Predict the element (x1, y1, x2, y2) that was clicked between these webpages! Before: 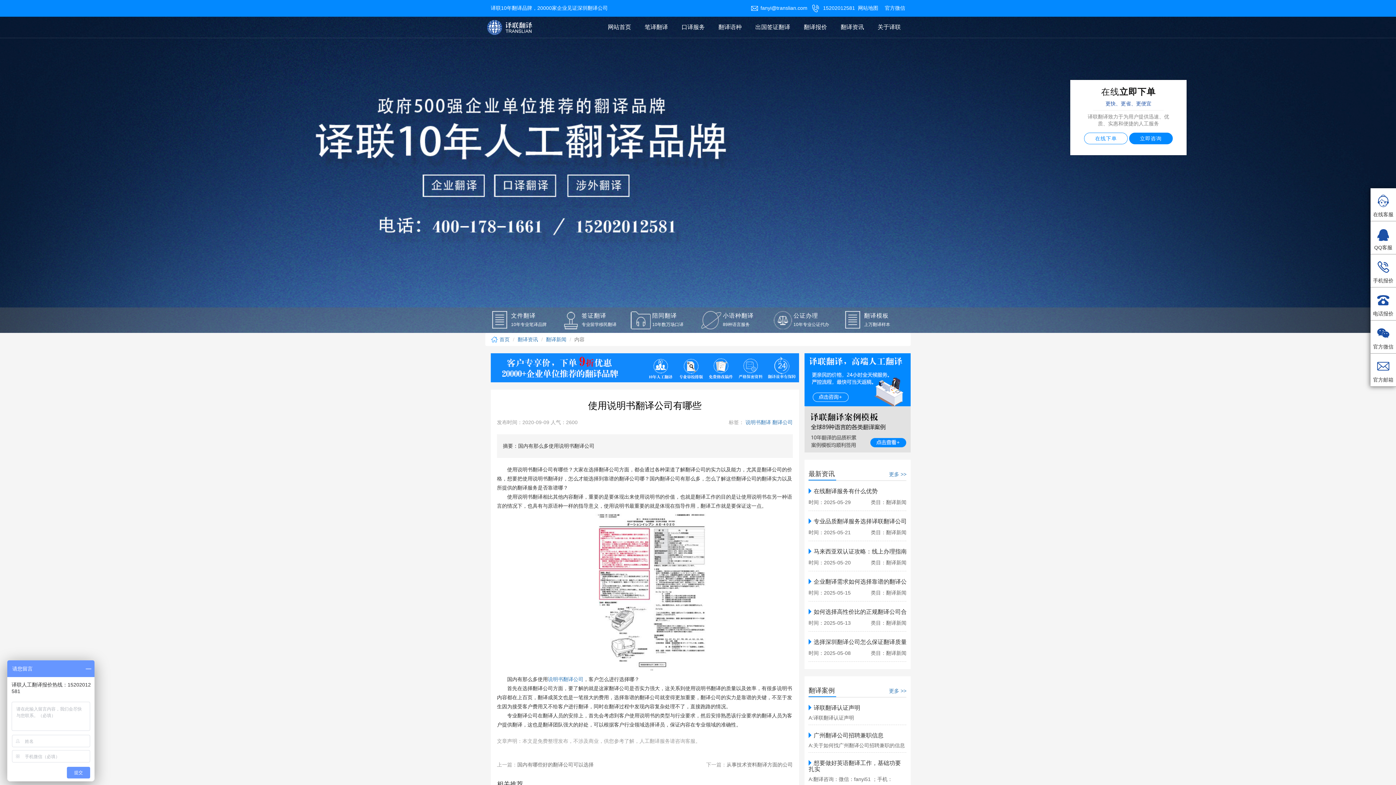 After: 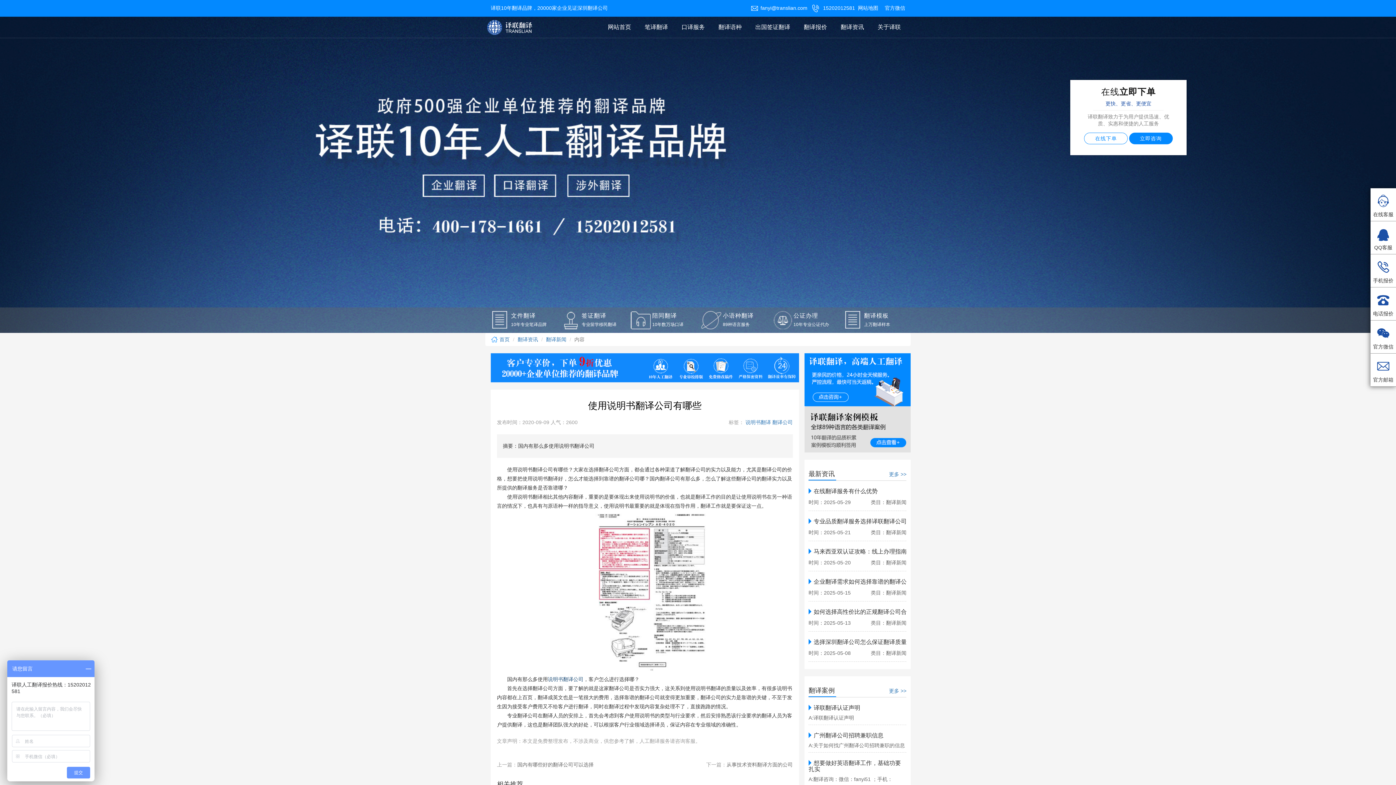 Action: bbox: (547, 677, 583, 682) label: 说明书翻译公司